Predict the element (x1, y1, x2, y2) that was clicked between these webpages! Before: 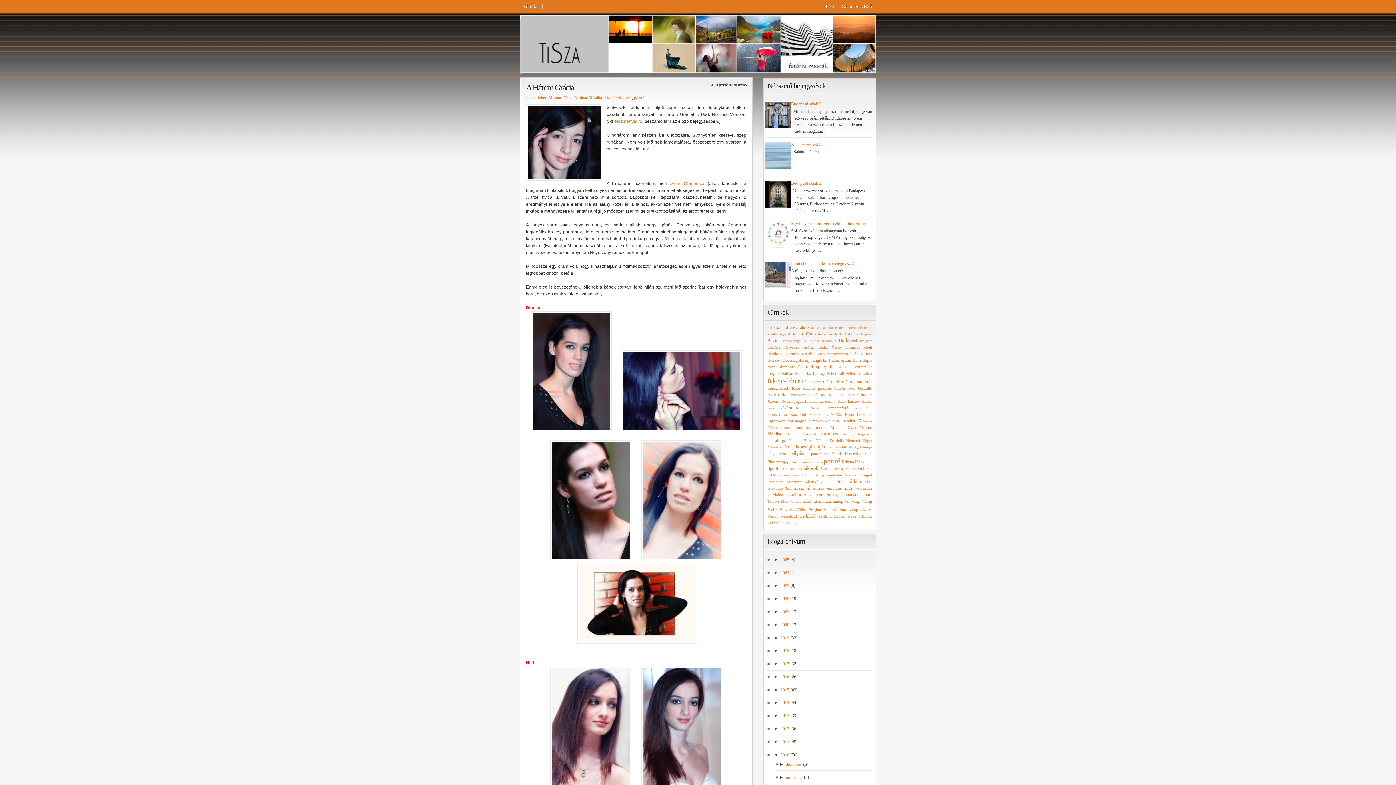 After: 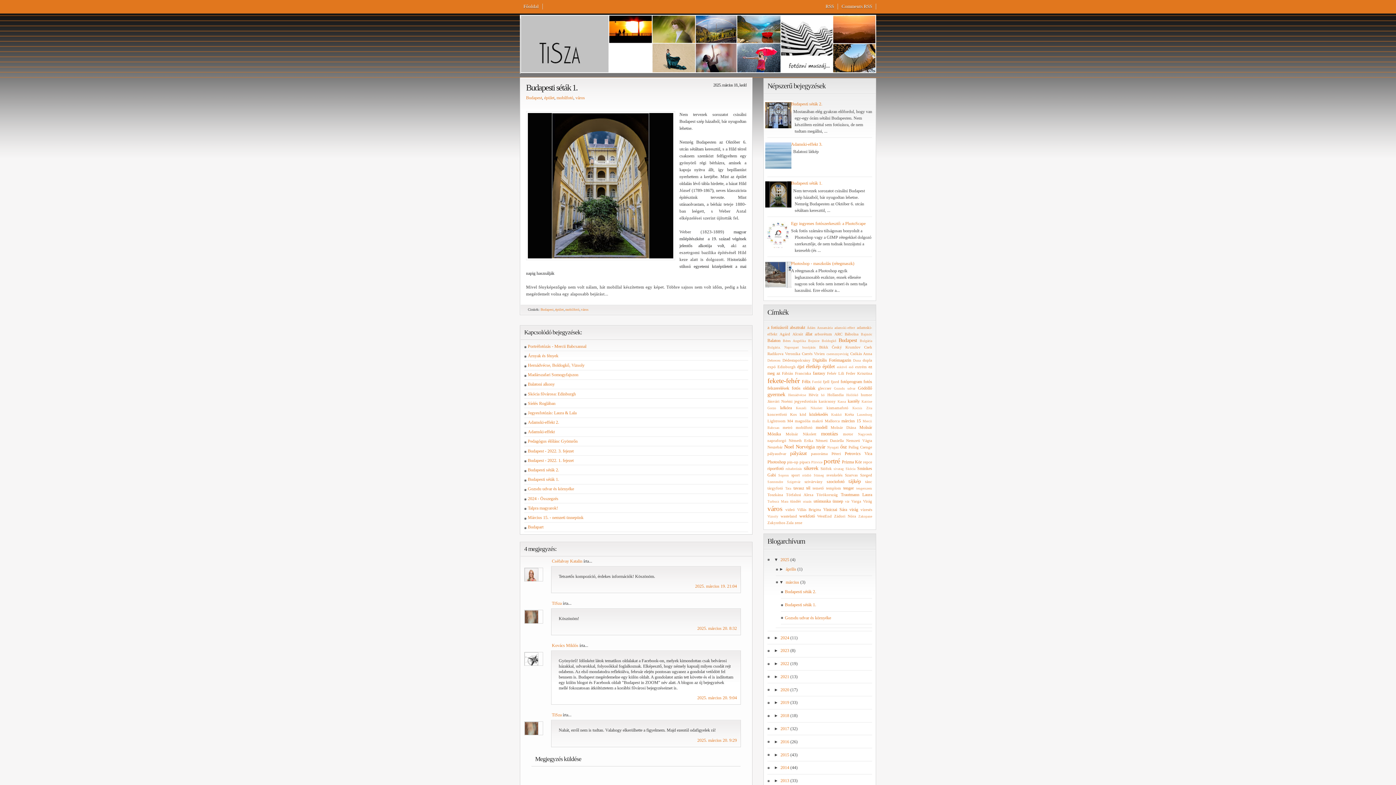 Action: label: Budapesti séták 1. bbox: (791, 180, 822, 185)